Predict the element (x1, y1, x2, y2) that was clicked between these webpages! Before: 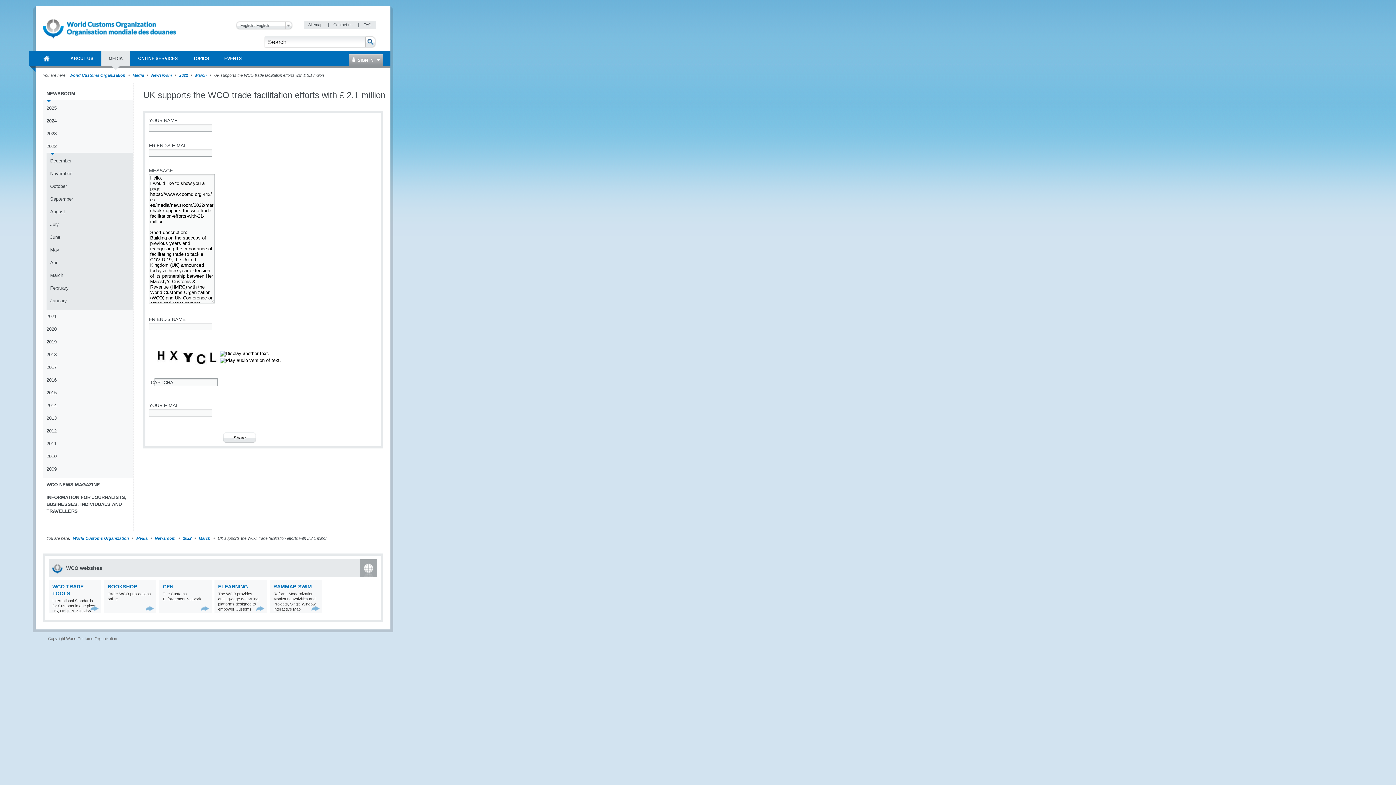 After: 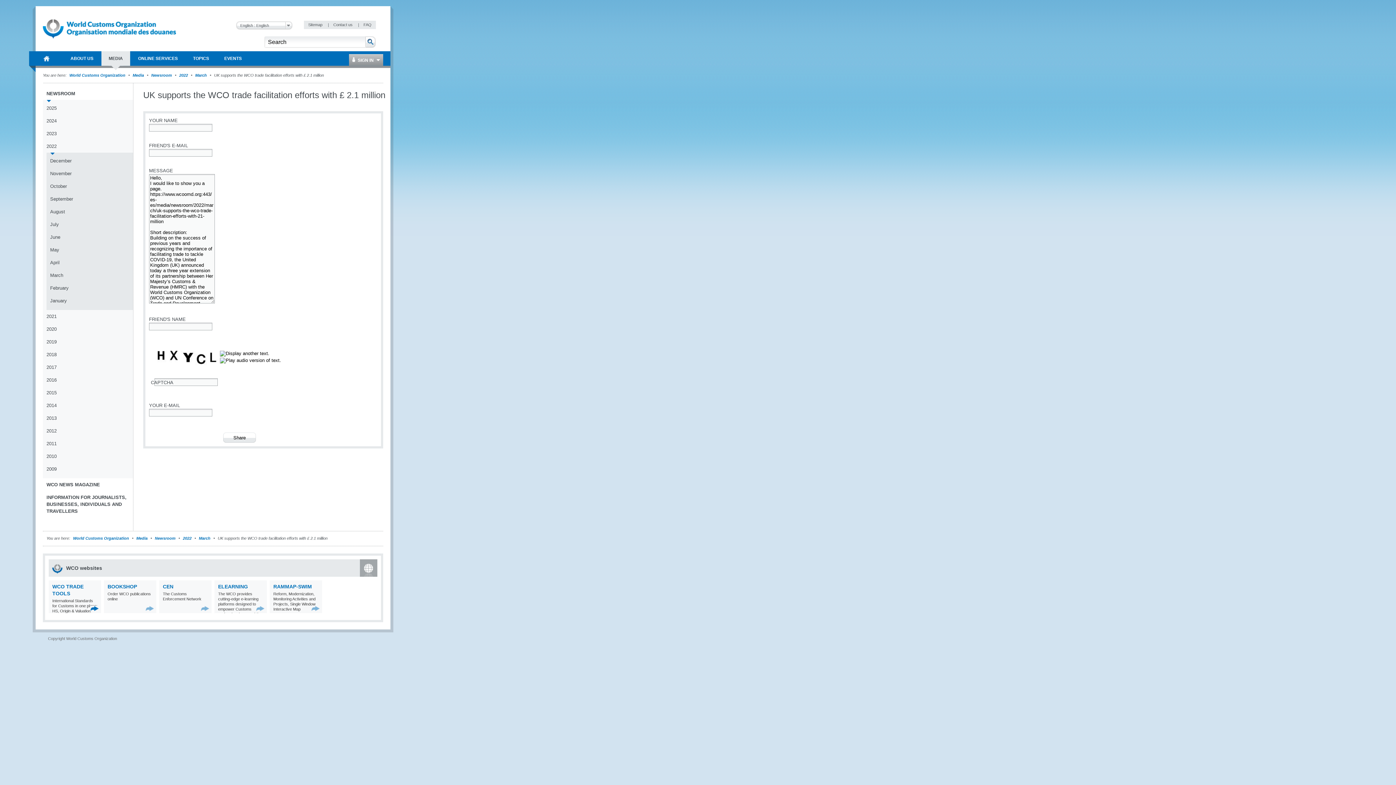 Action: bbox: (90, 606, 99, 611)